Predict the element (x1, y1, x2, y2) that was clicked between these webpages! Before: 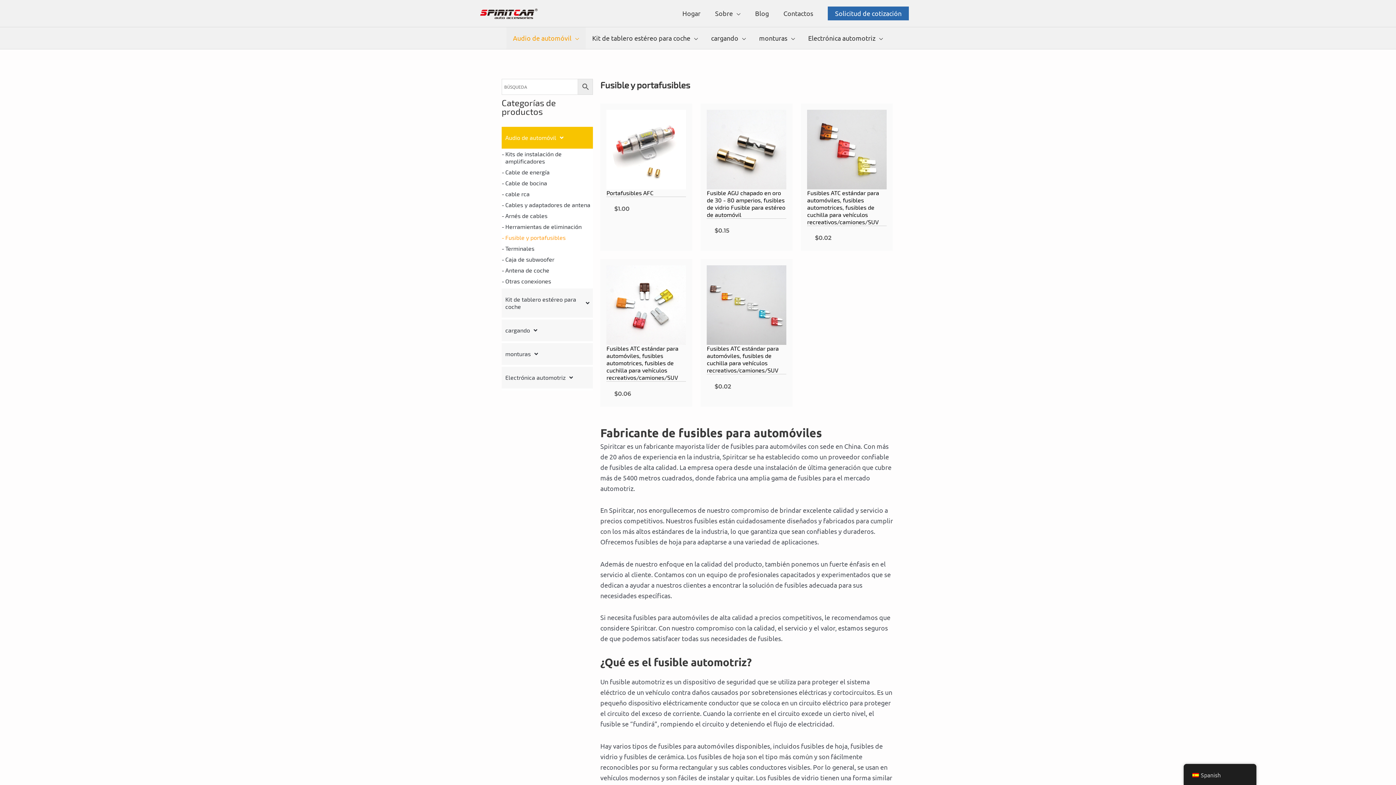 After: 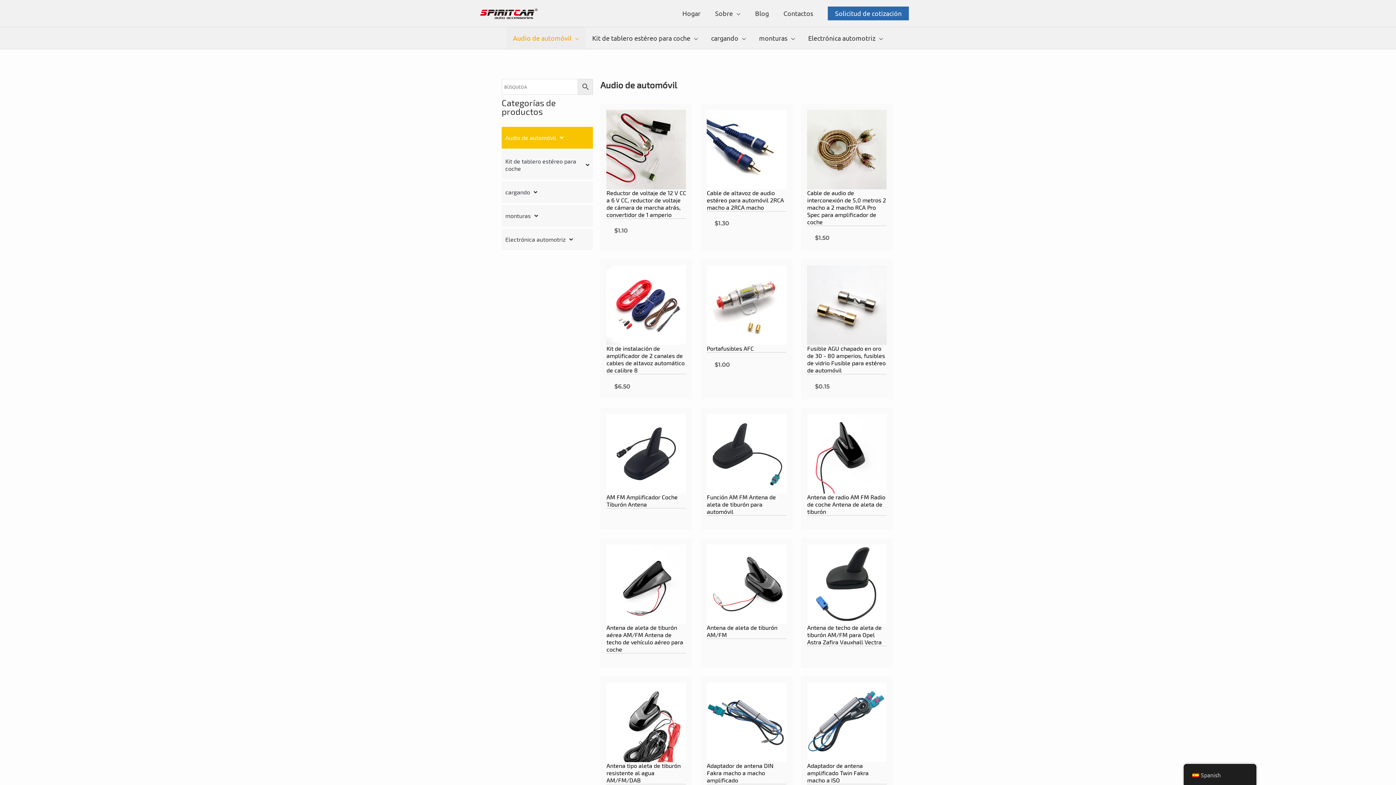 Action: bbox: (501, 126, 593, 148) label: Audio de automóvil